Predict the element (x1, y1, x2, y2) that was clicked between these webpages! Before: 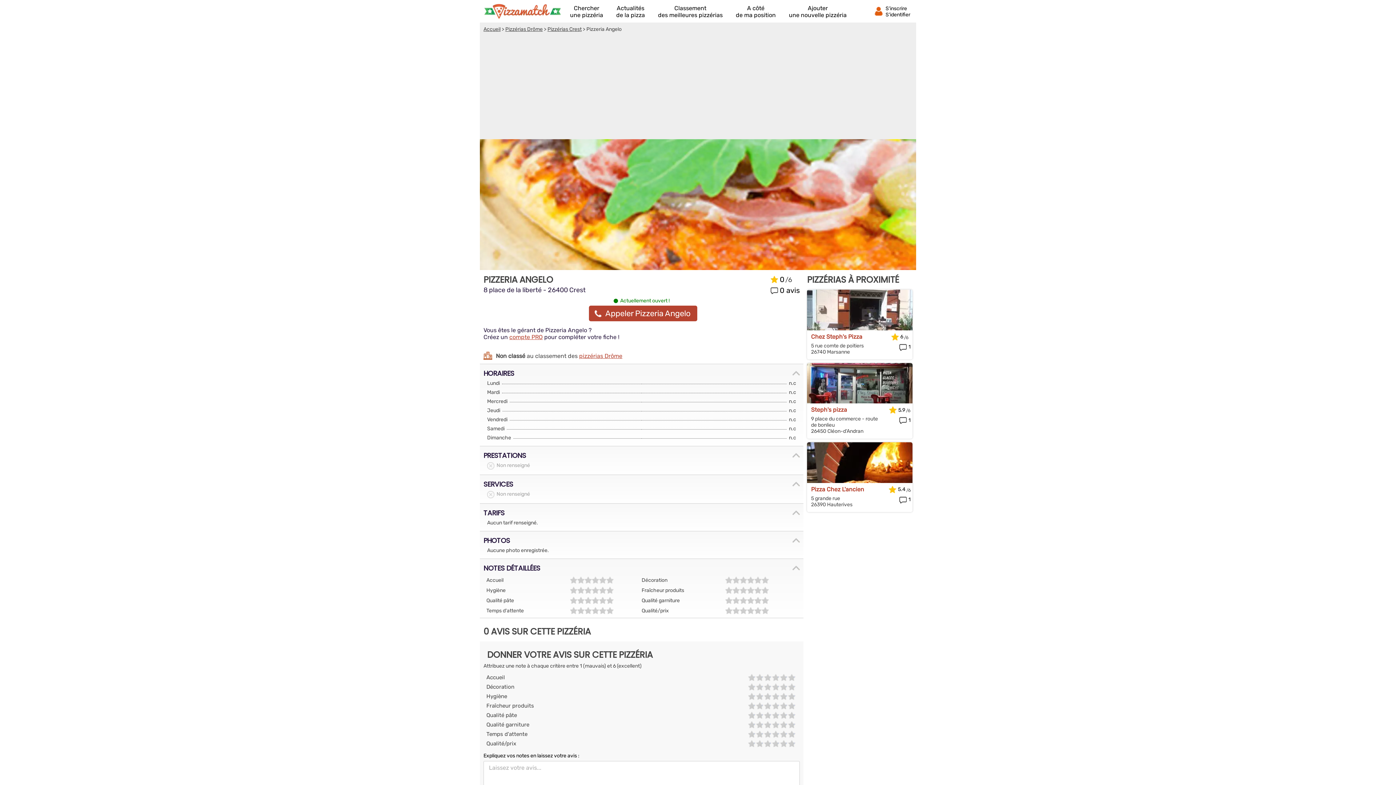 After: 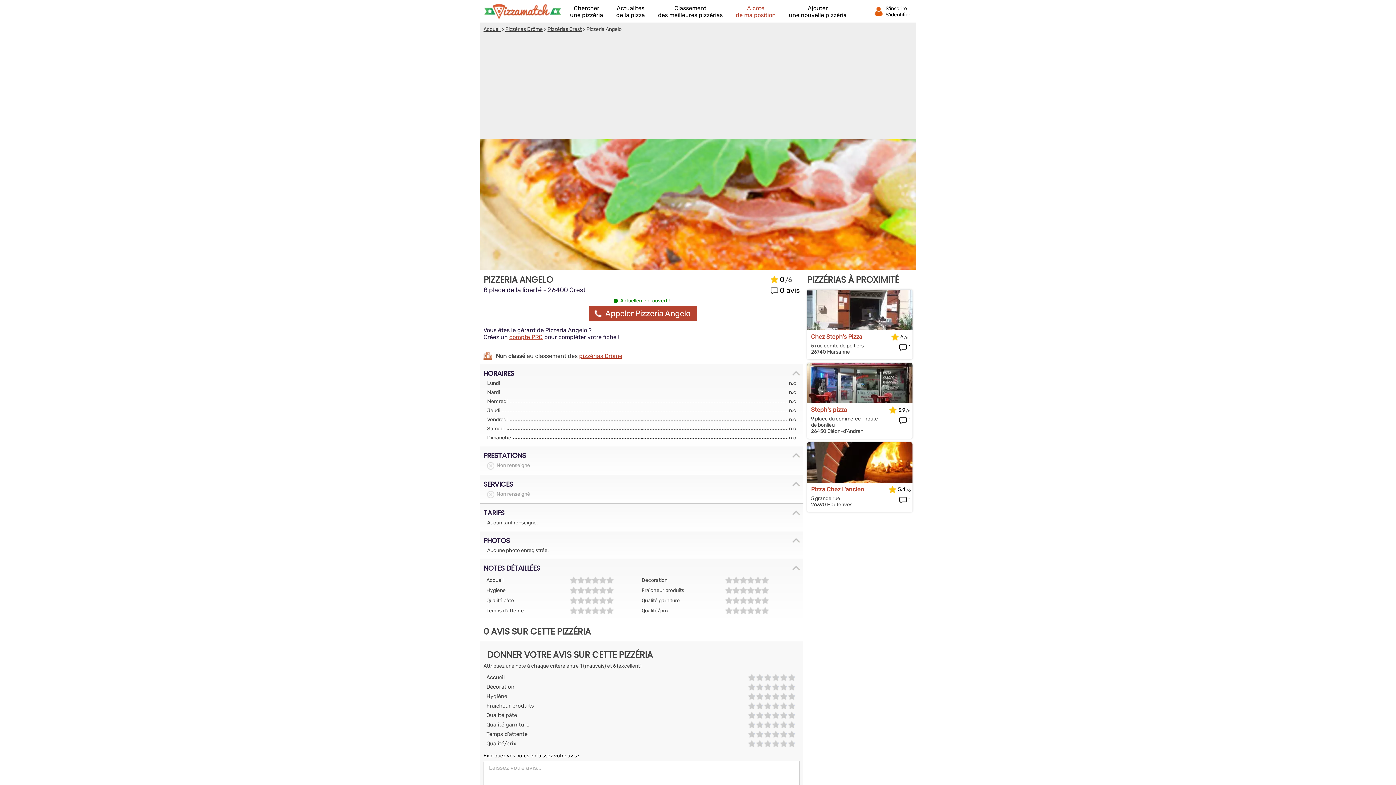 Action: bbox: (736, 4, 776, 18) label: A côté
de ma position